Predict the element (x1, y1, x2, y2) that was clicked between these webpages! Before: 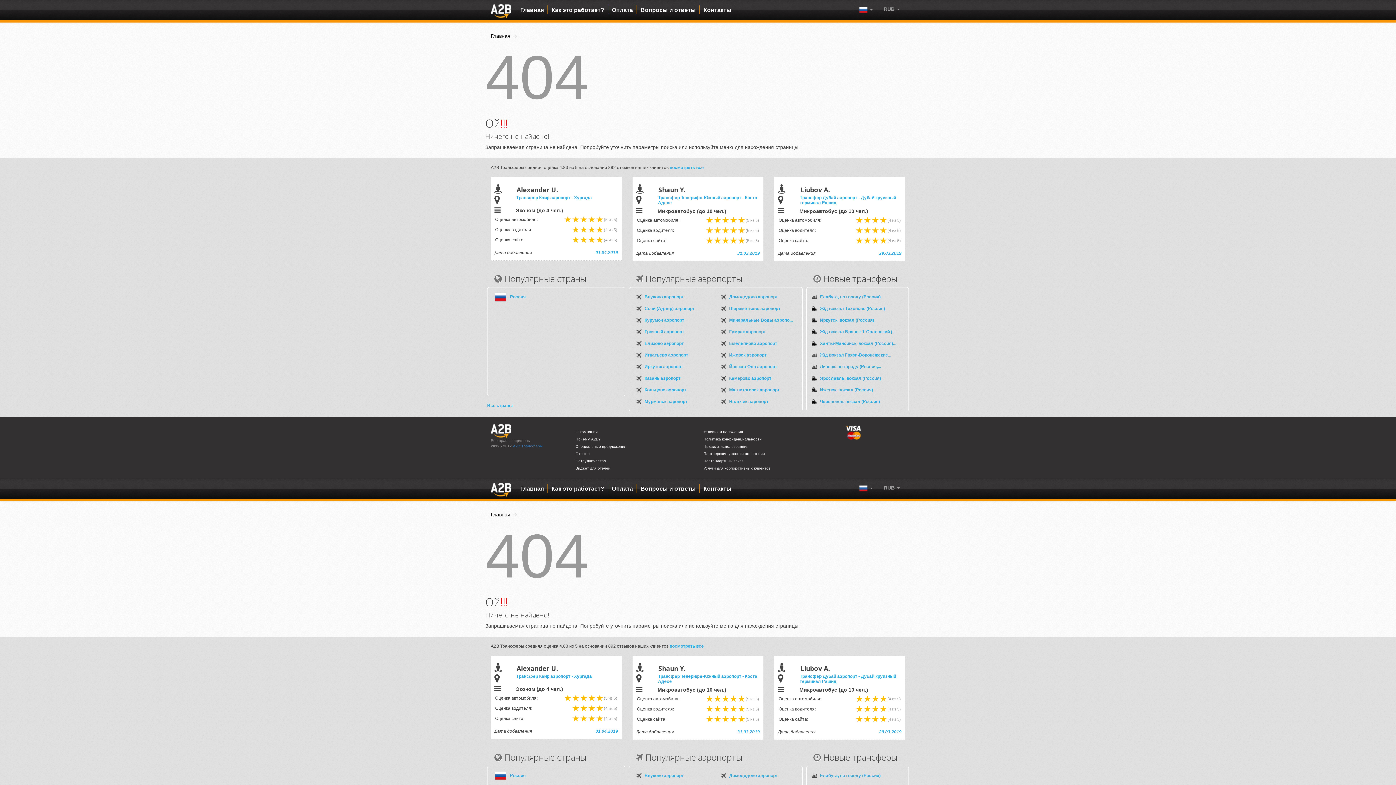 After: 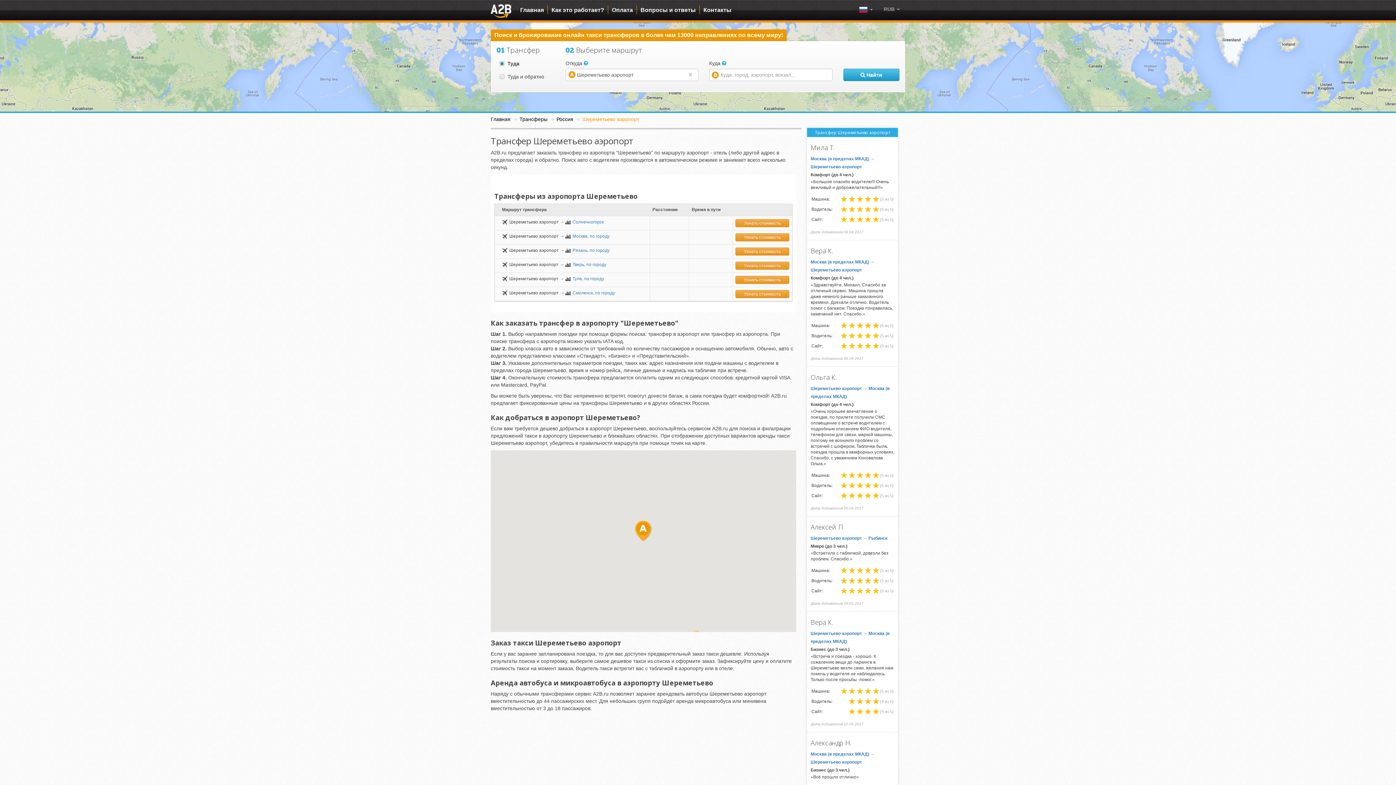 Action: label: Шереметьево аэропорт bbox: (729, 306, 780, 311)